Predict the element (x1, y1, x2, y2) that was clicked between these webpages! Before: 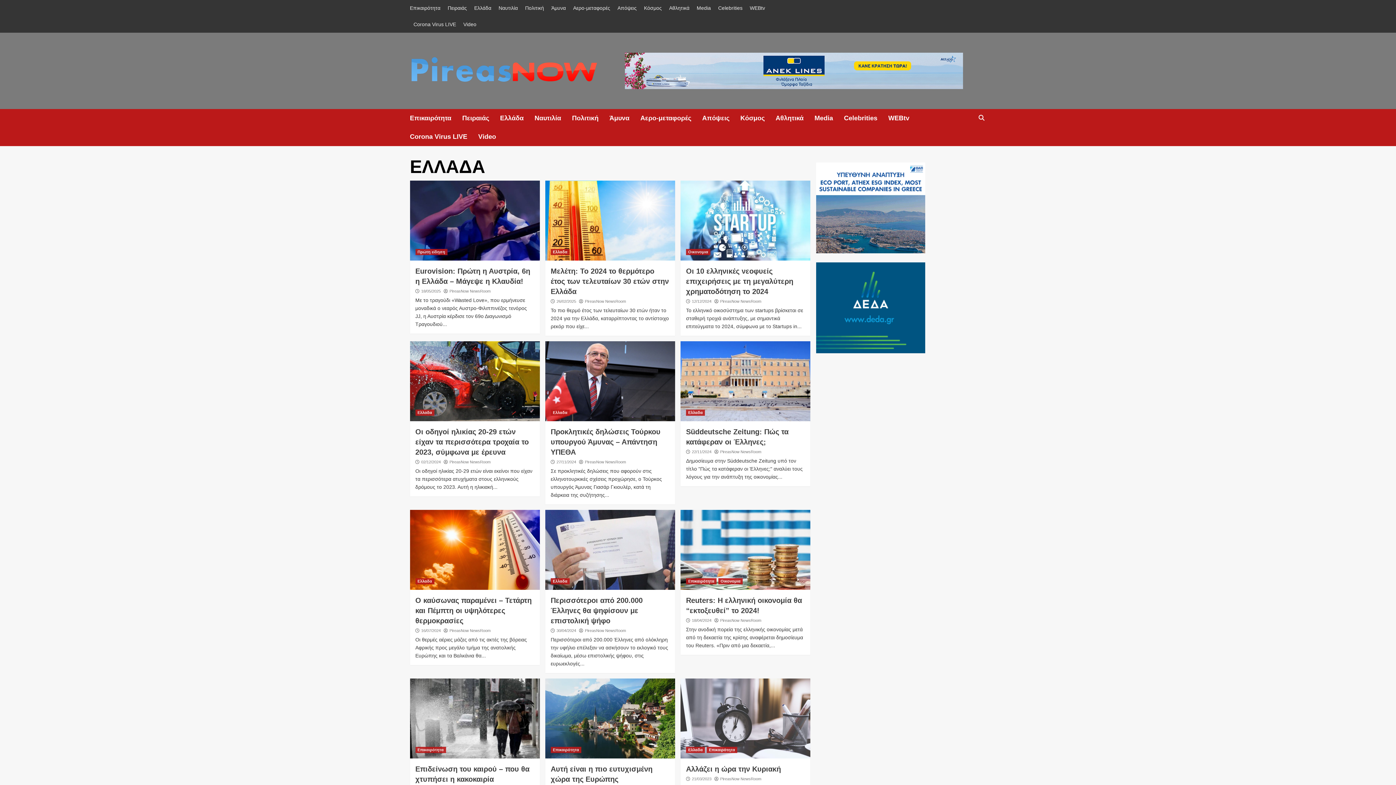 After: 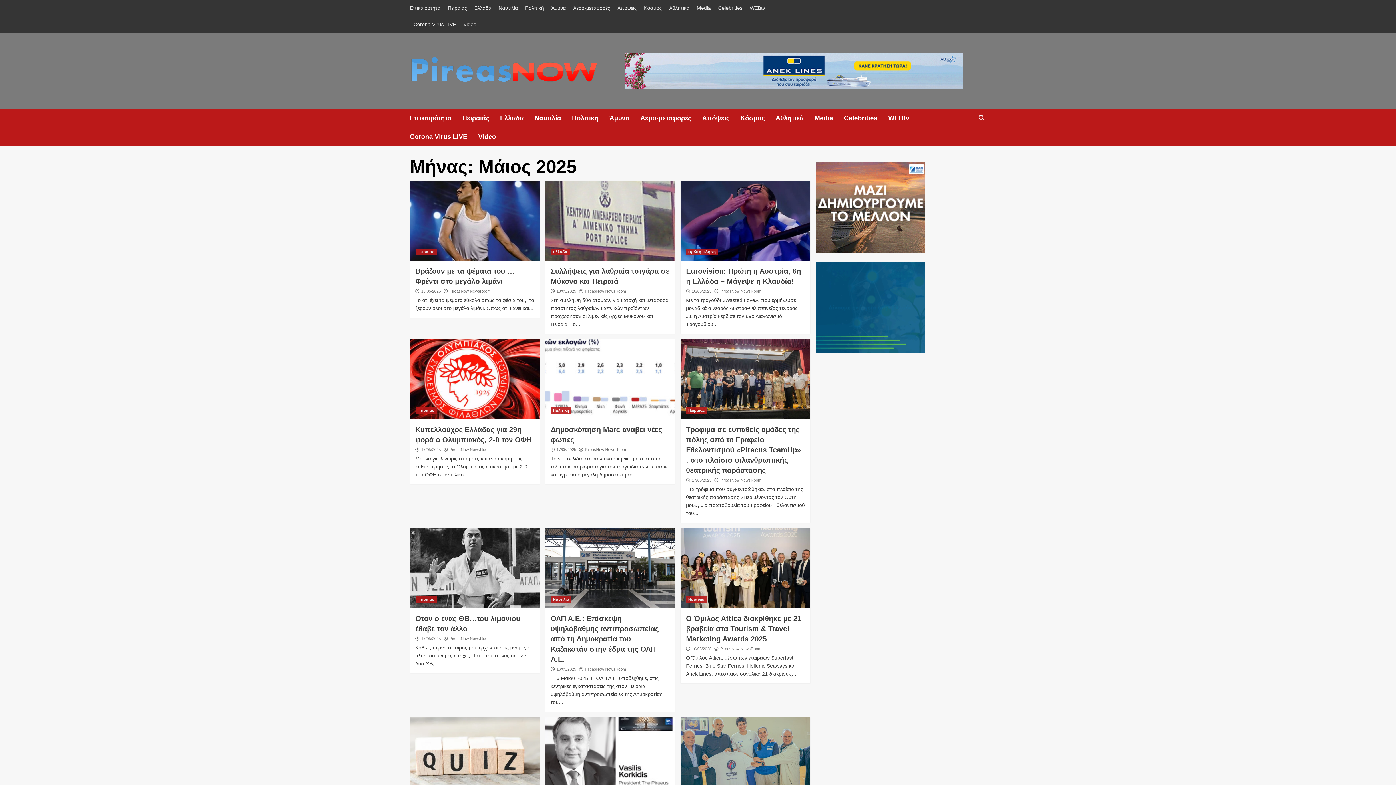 Action: label: 18/05/2025 bbox: (421, 289, 440, 293)